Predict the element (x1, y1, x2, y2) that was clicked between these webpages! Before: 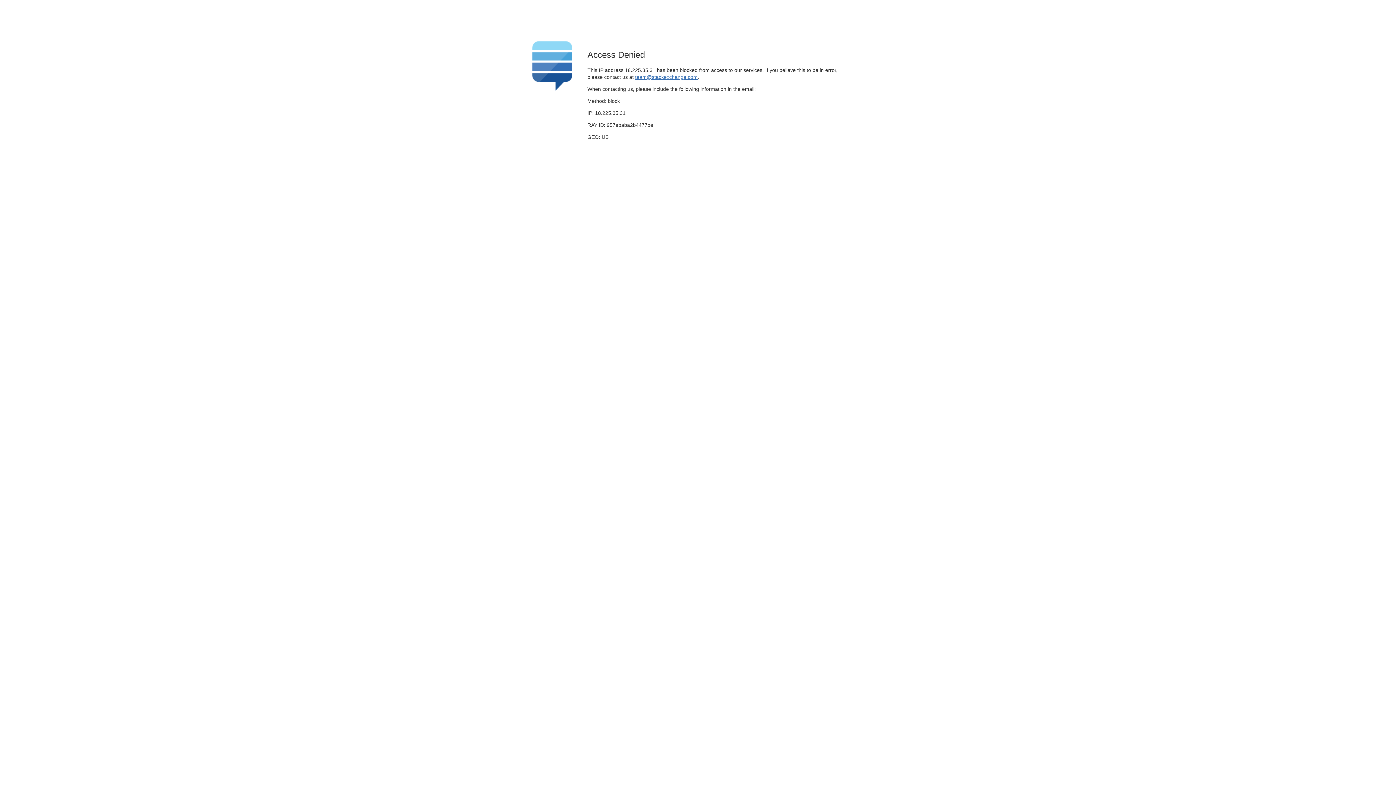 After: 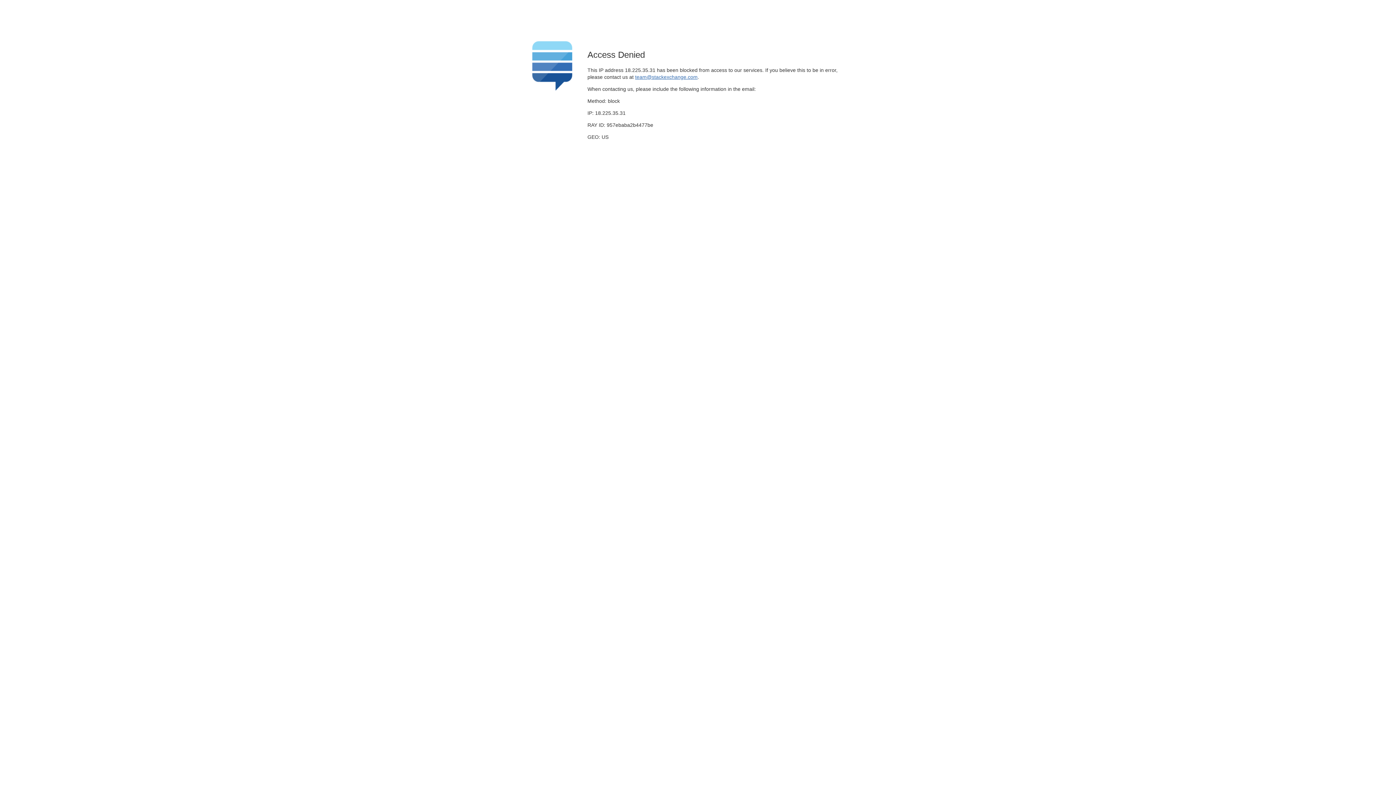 Action: bbox: (635, 74, 697, 79) label: team@stackexchange.com